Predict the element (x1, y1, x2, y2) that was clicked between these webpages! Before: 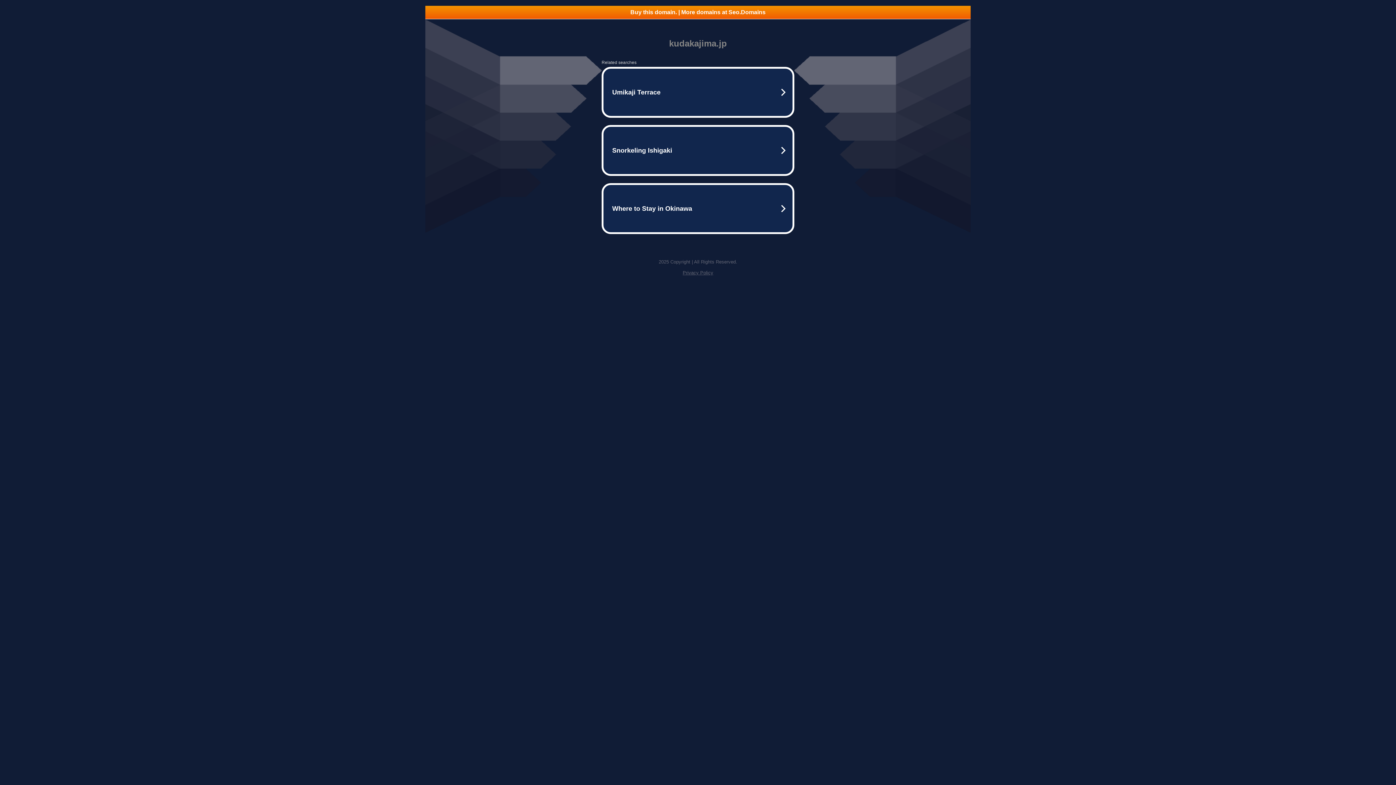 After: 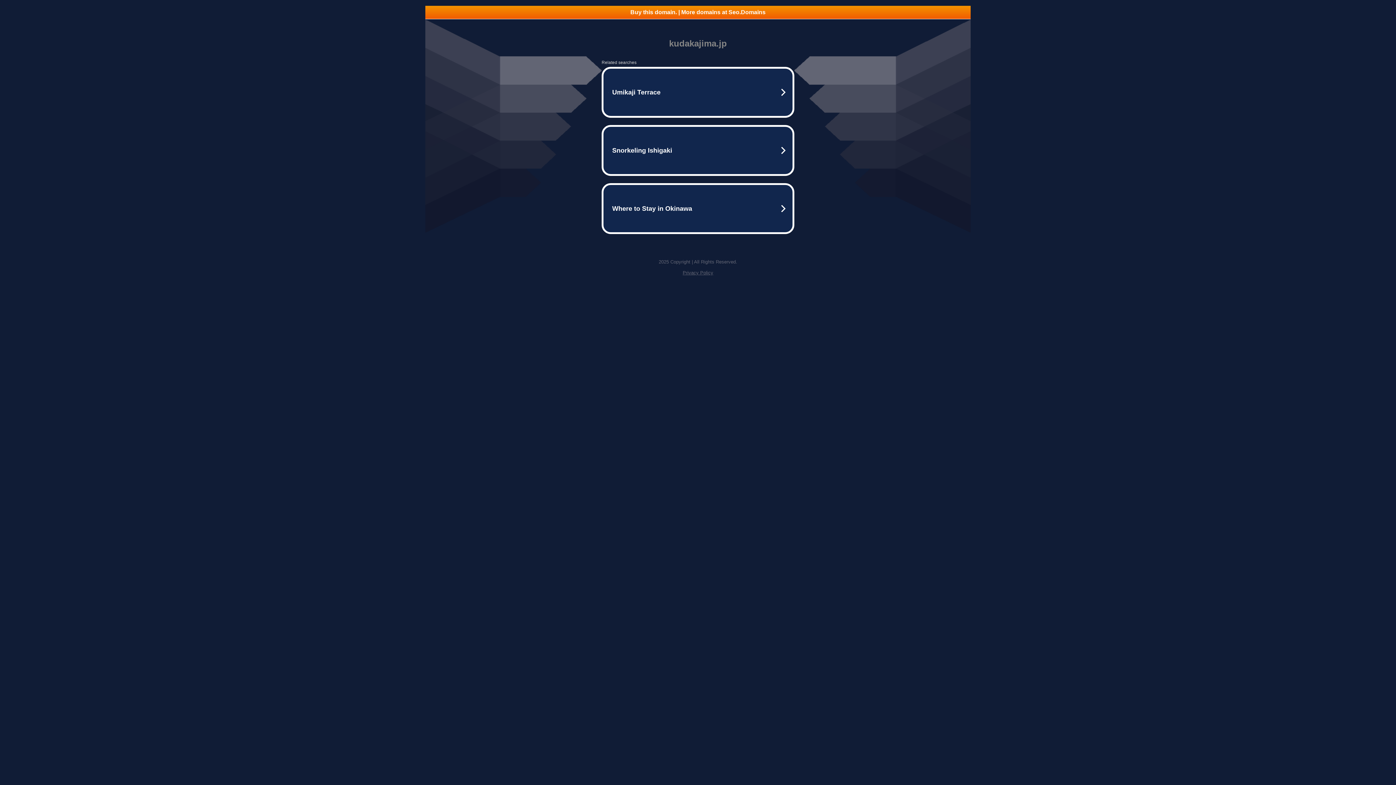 Action: label: Privacy Policy bbox: (682, 270, 713, 275)